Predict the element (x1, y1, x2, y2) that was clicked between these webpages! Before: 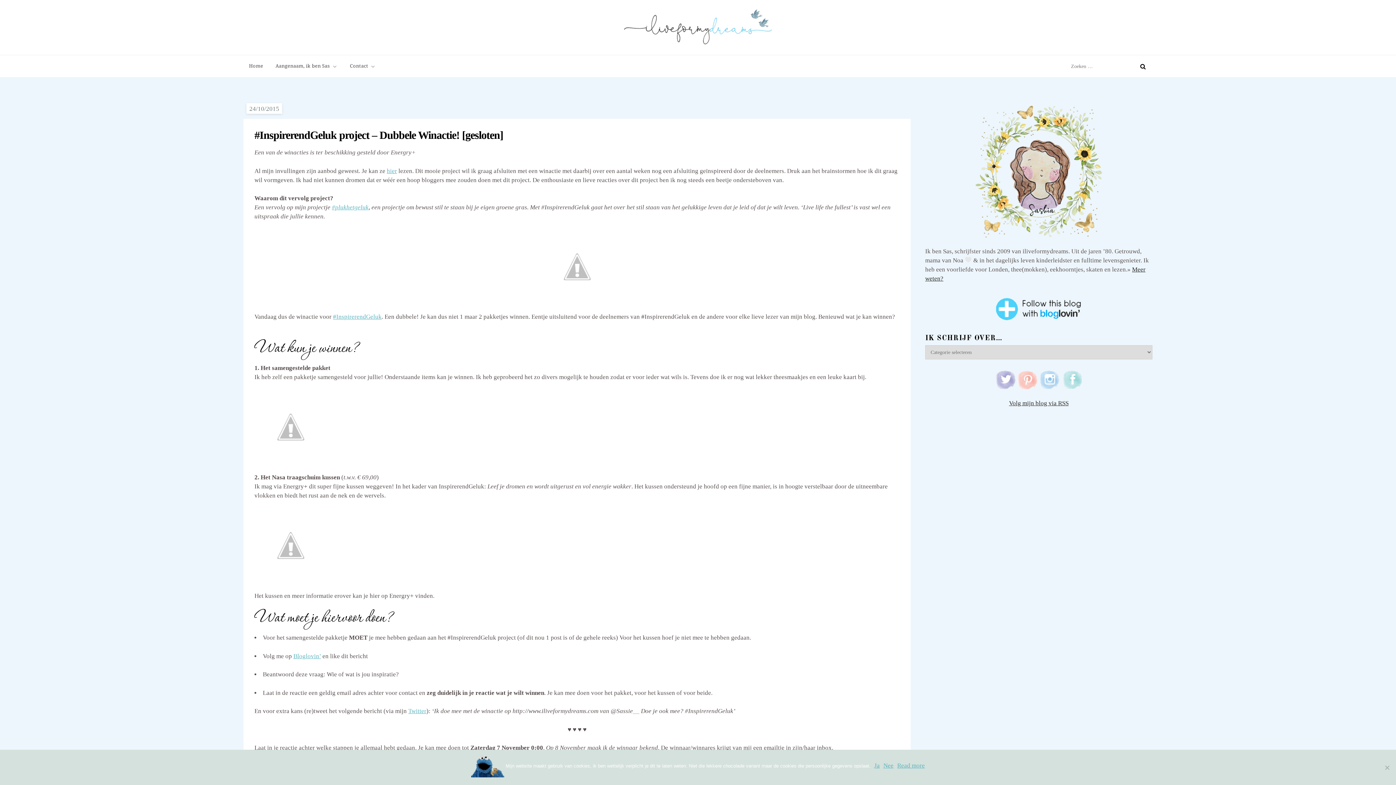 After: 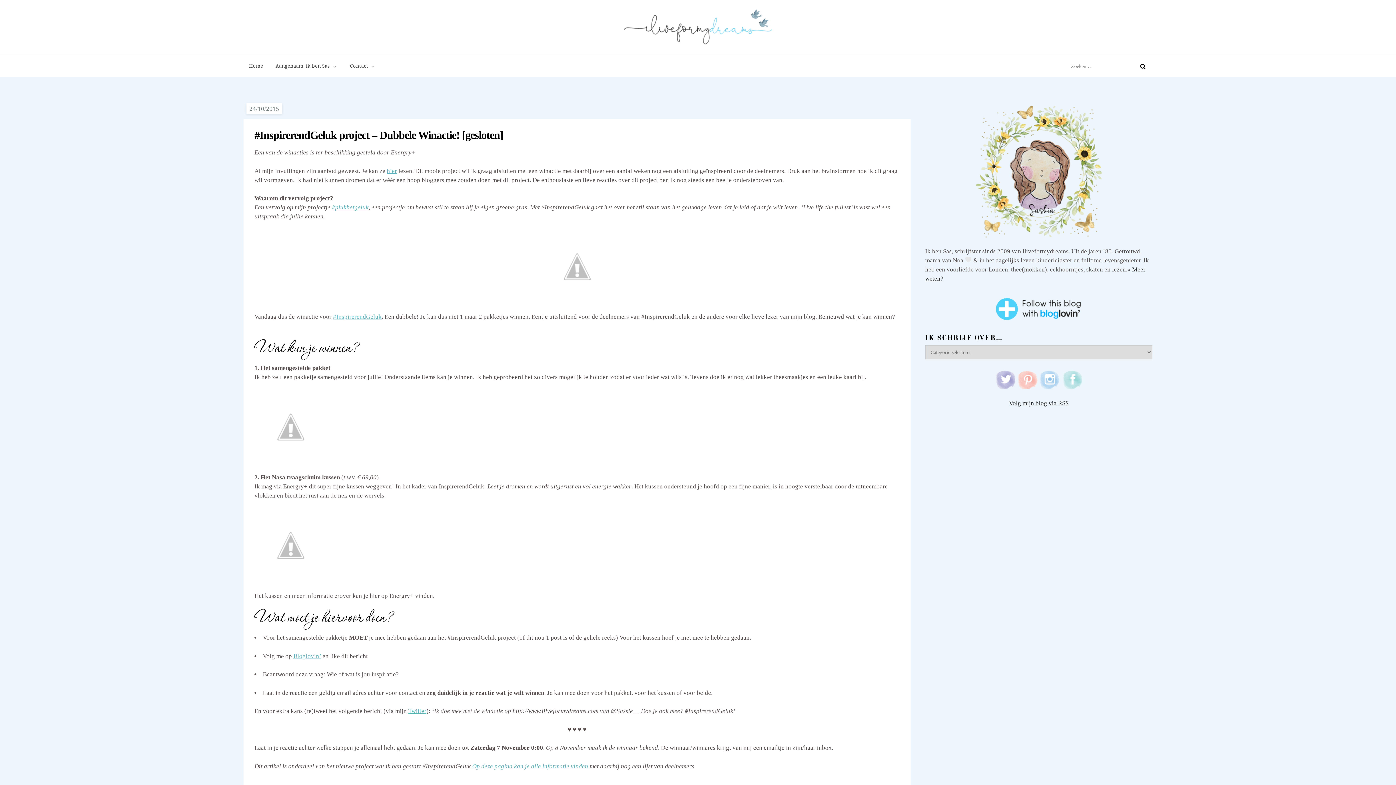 Action: label: Ja bbox: (874, 761, 880, 770)